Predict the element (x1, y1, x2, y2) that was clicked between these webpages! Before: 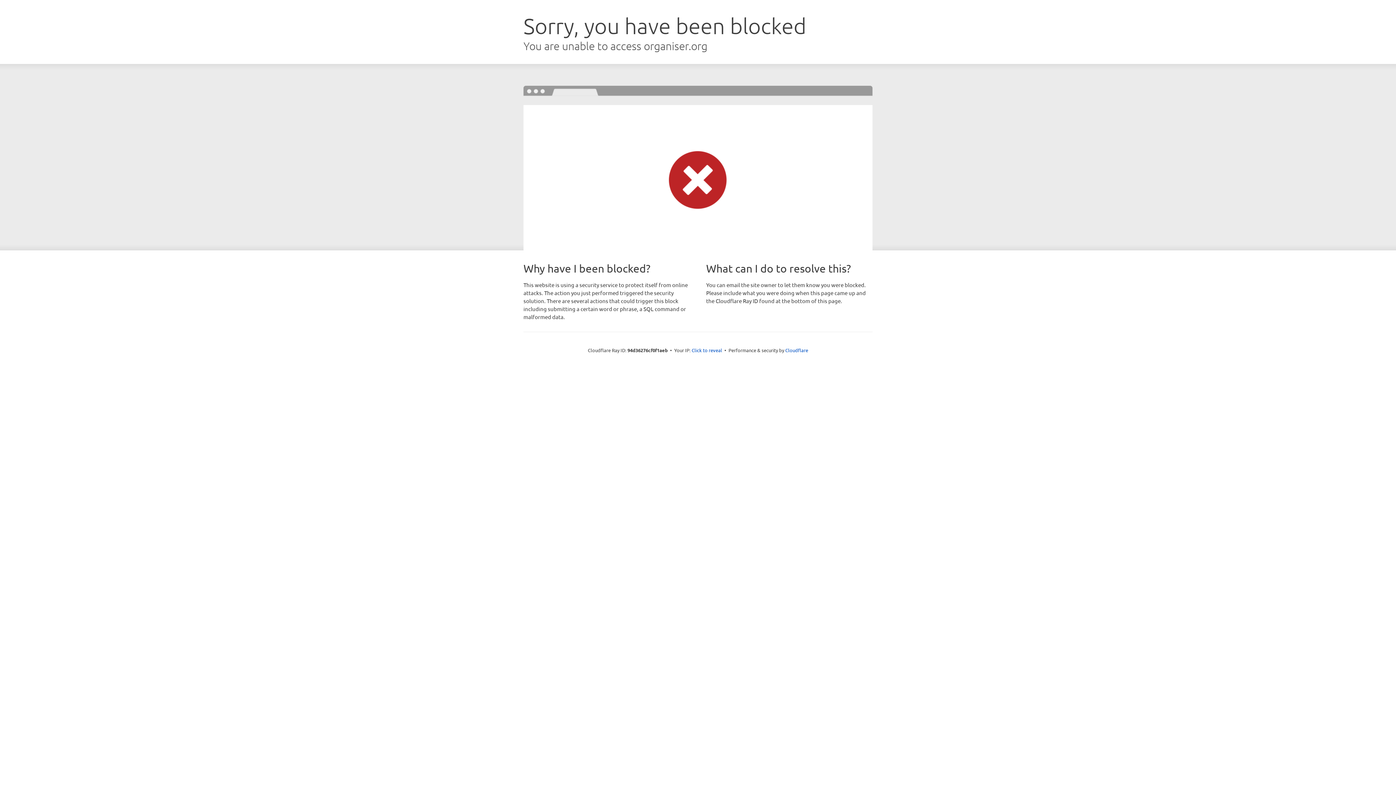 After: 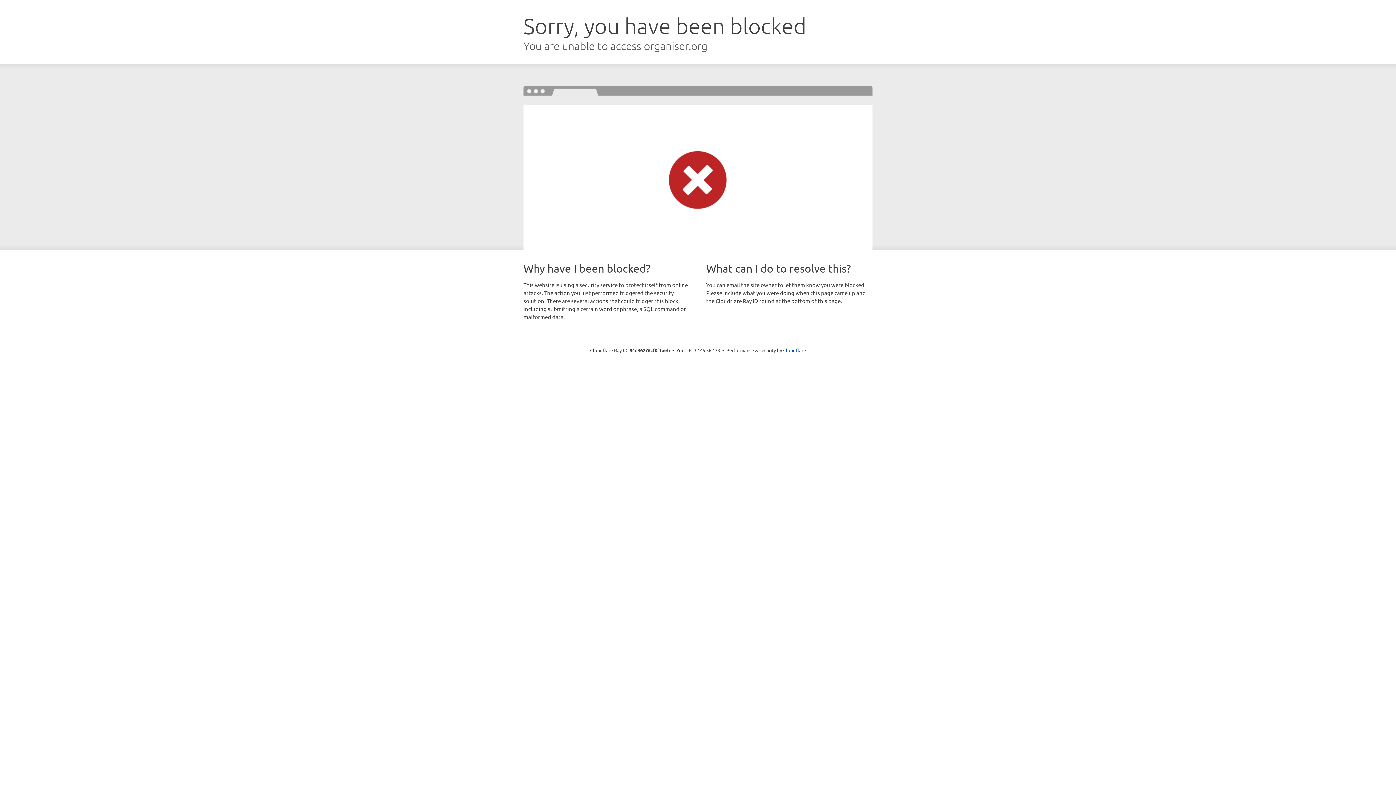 Action: label: Click to reveal bbox: (691, 346, 722, 353)